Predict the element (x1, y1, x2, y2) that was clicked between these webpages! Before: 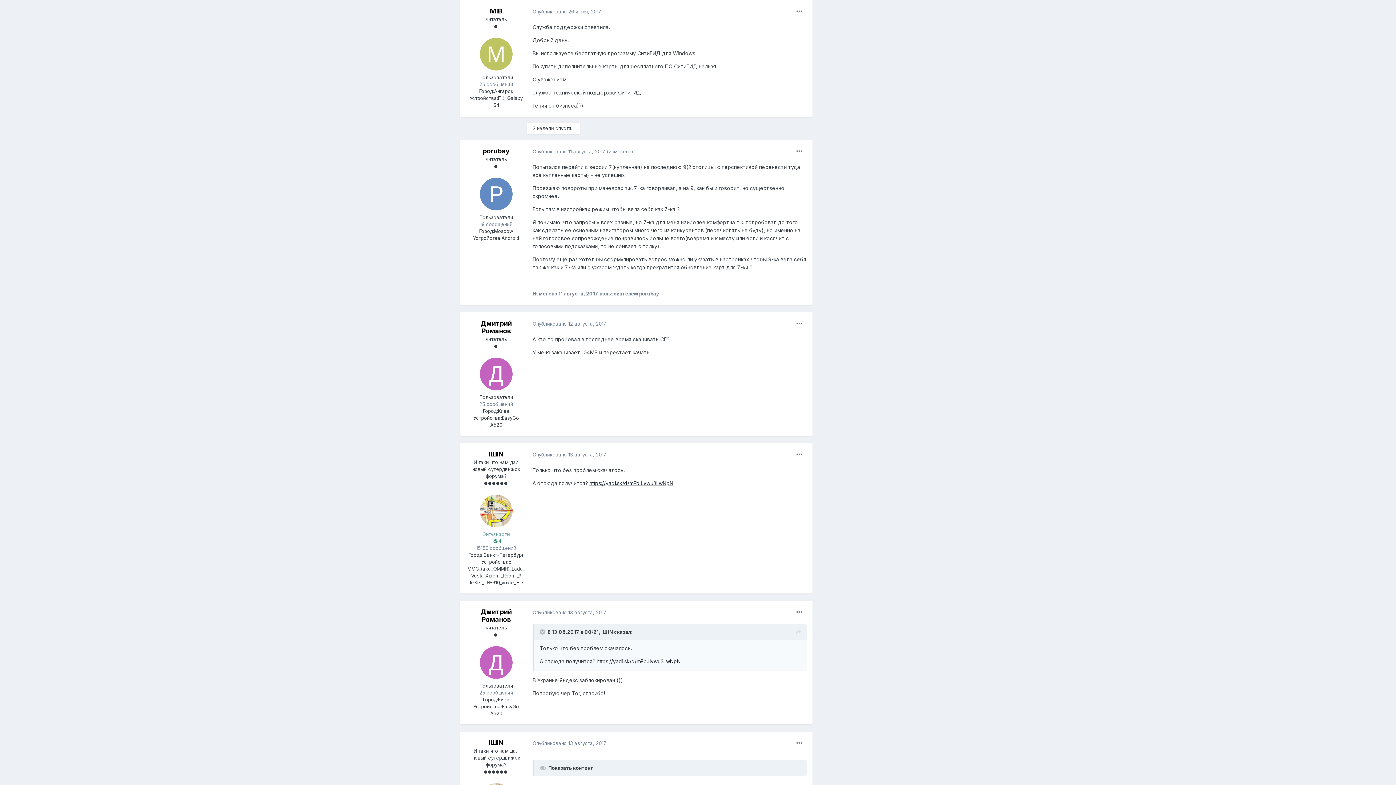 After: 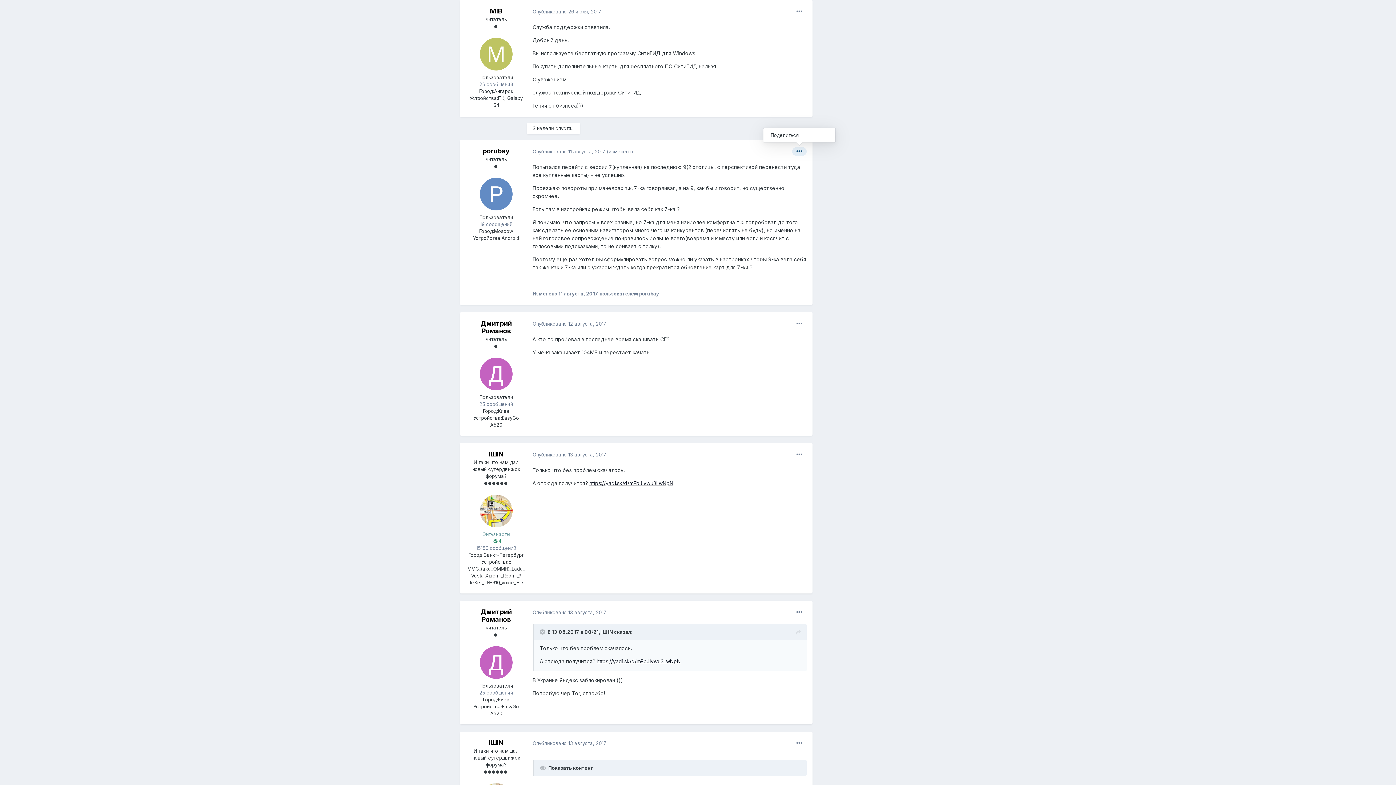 Action: bbox: (792, 147, 806, 156)